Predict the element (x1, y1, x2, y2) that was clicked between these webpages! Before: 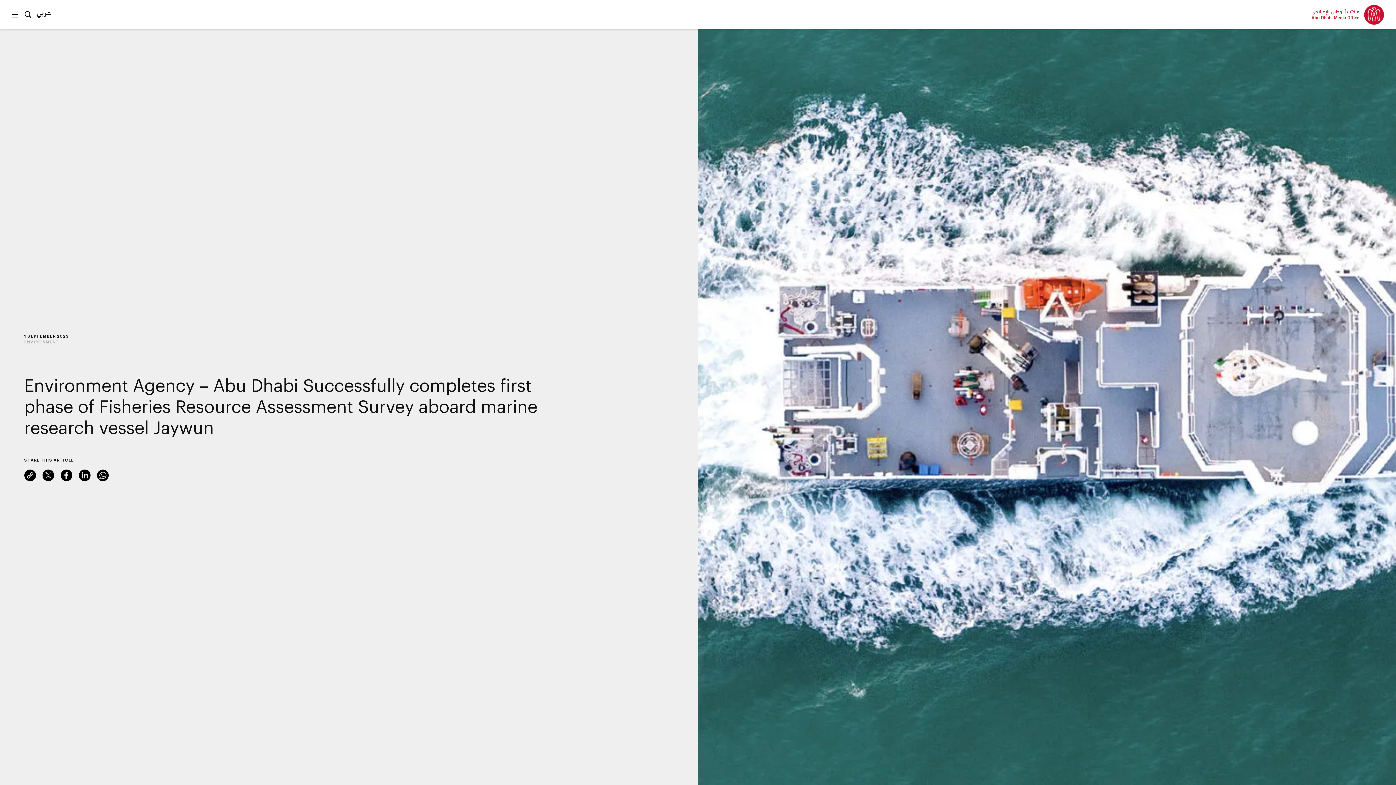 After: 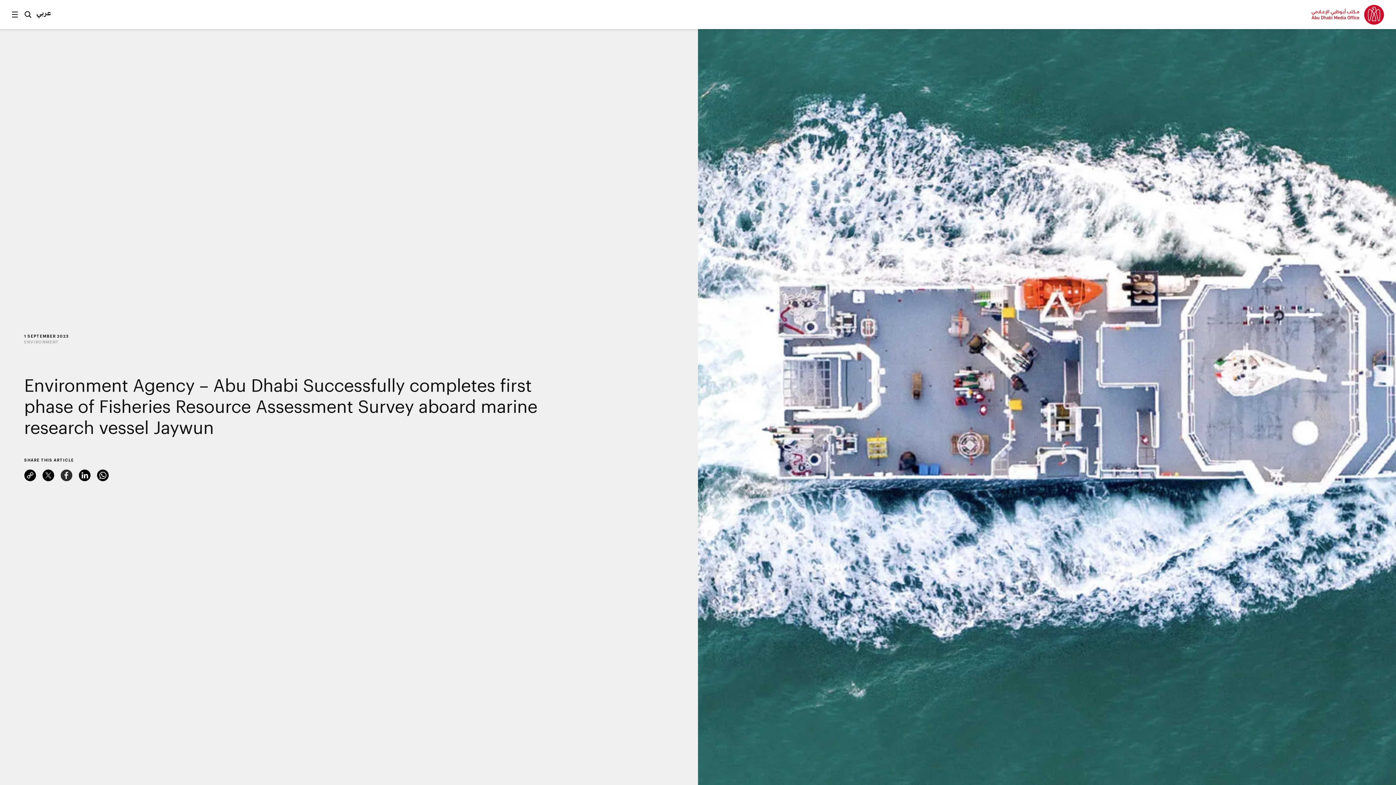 Action: bbox: (60, 469, 72, 481) label: Facebook